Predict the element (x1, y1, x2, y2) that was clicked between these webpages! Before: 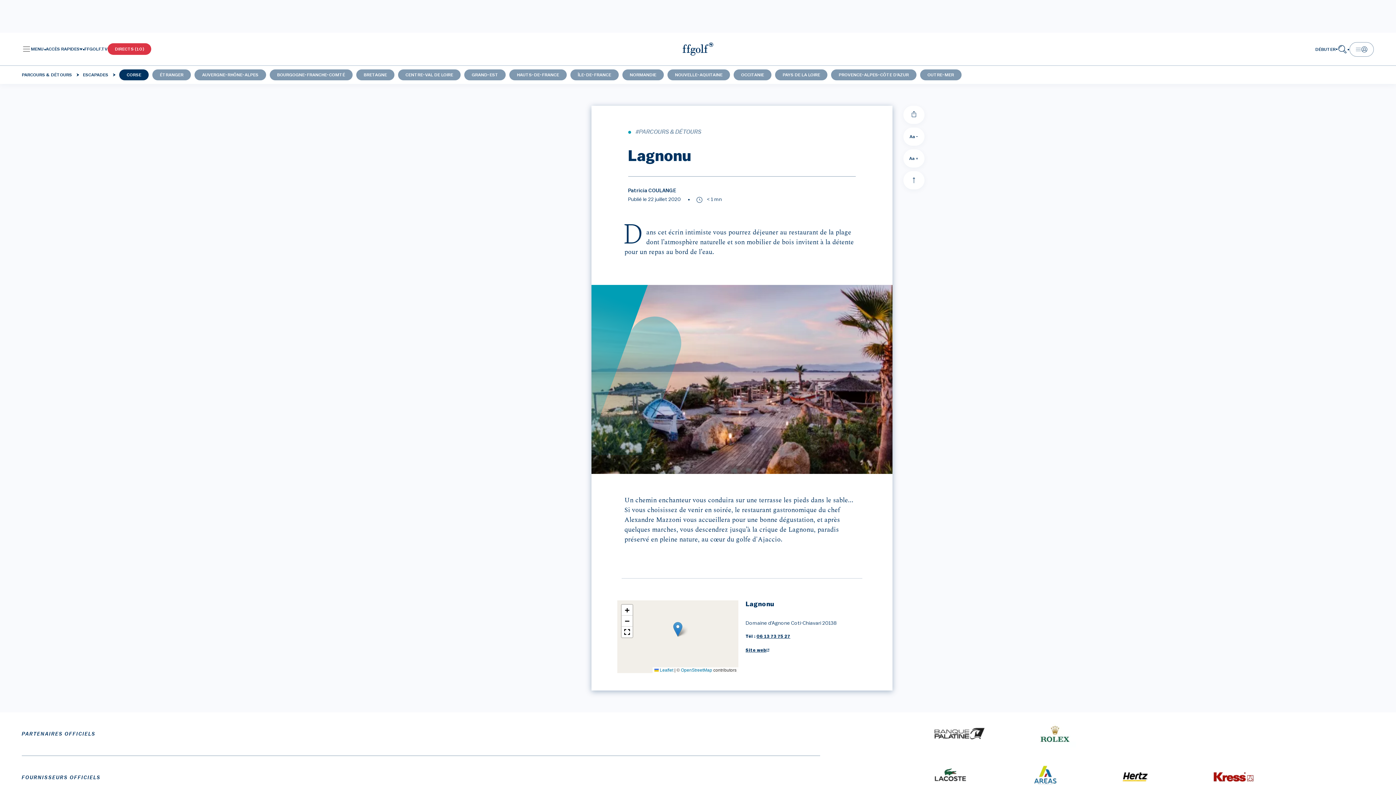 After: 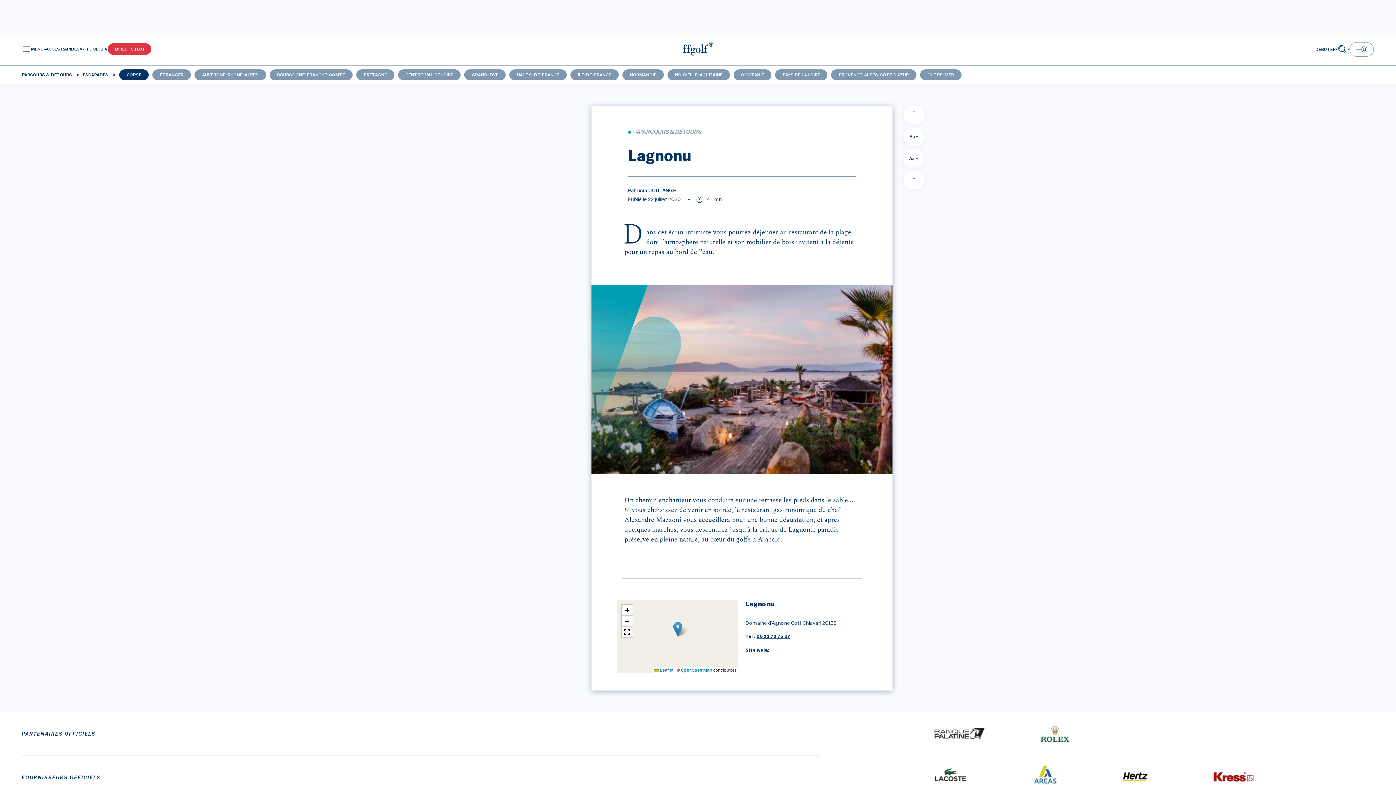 Action: bbox: (673, 622, 682, 637)